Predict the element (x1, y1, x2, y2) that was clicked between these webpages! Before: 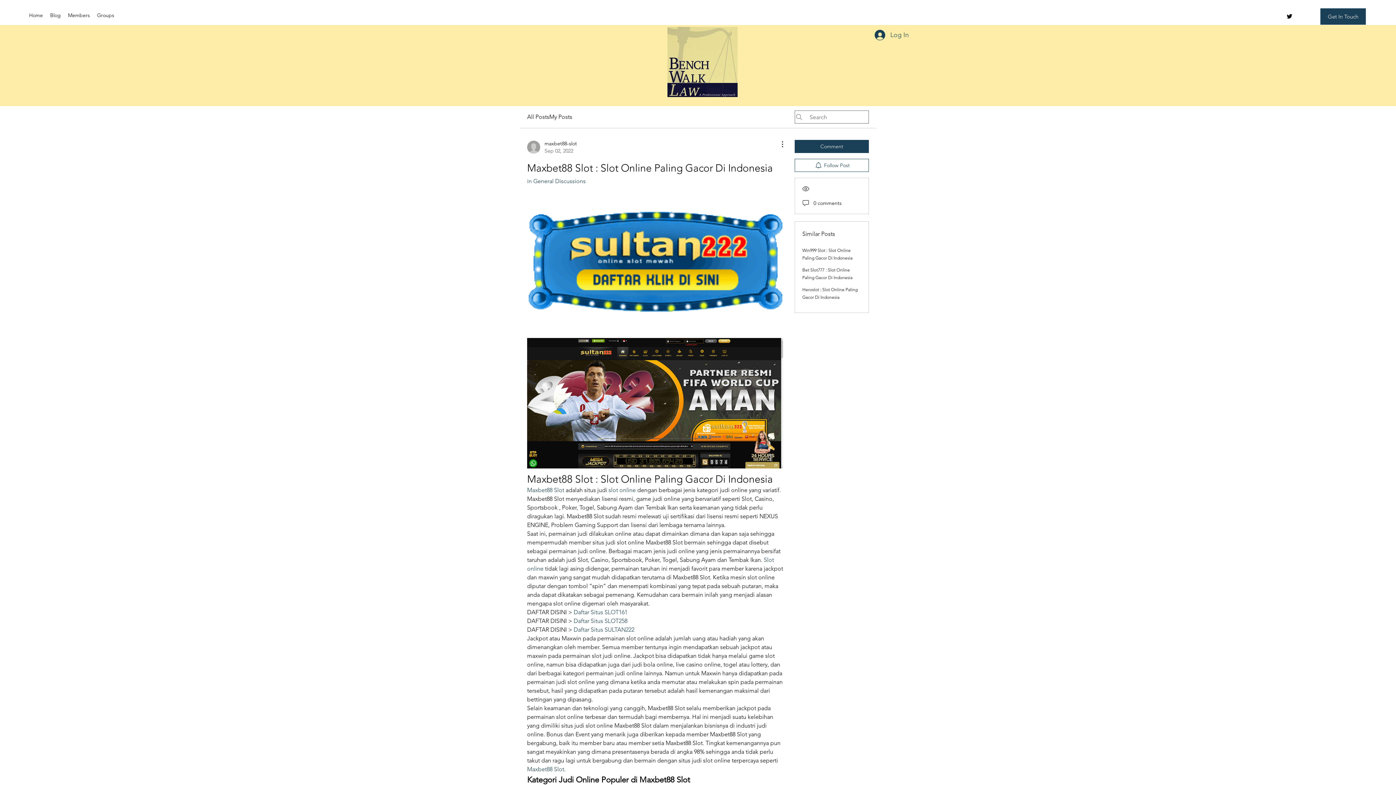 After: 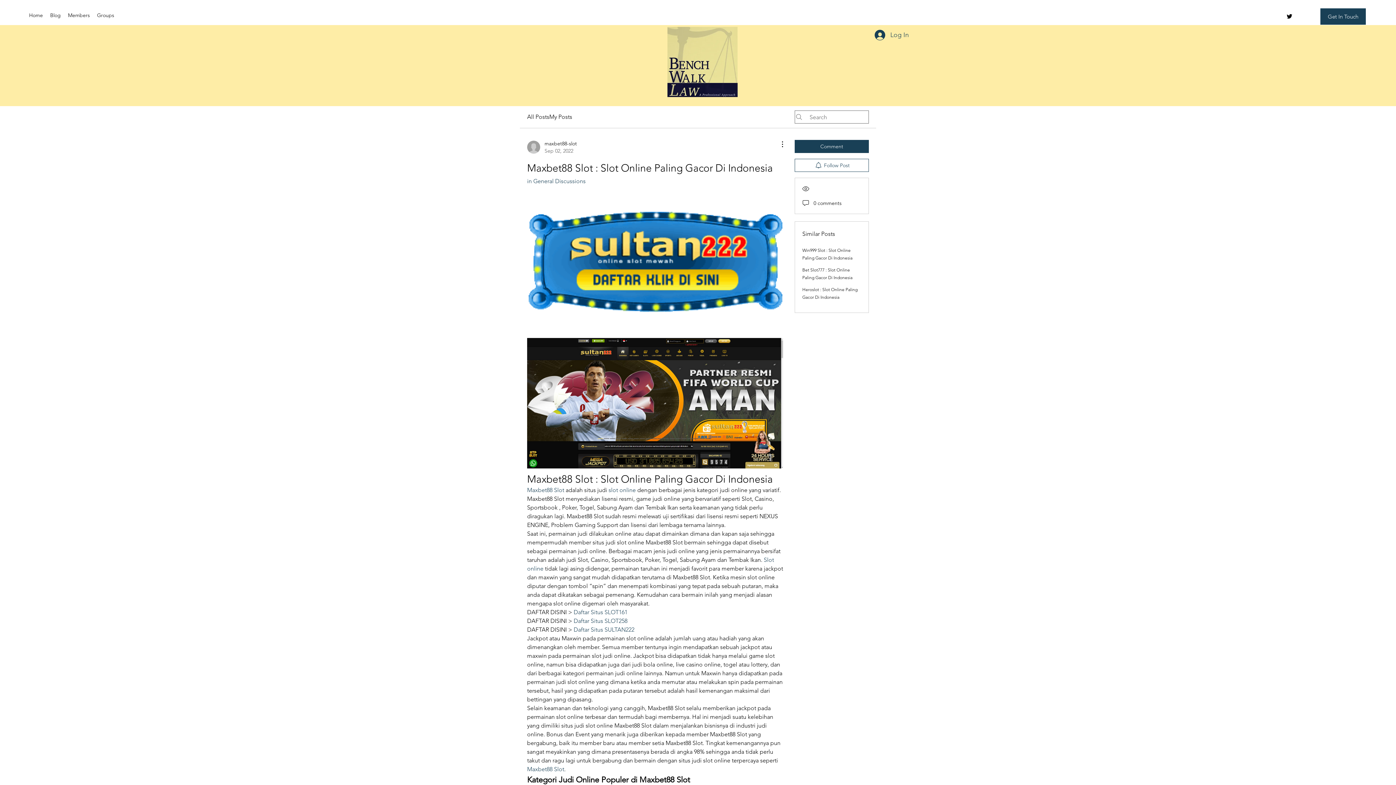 Action: label: twitter bbox: (1286, 12, 1293, 20)